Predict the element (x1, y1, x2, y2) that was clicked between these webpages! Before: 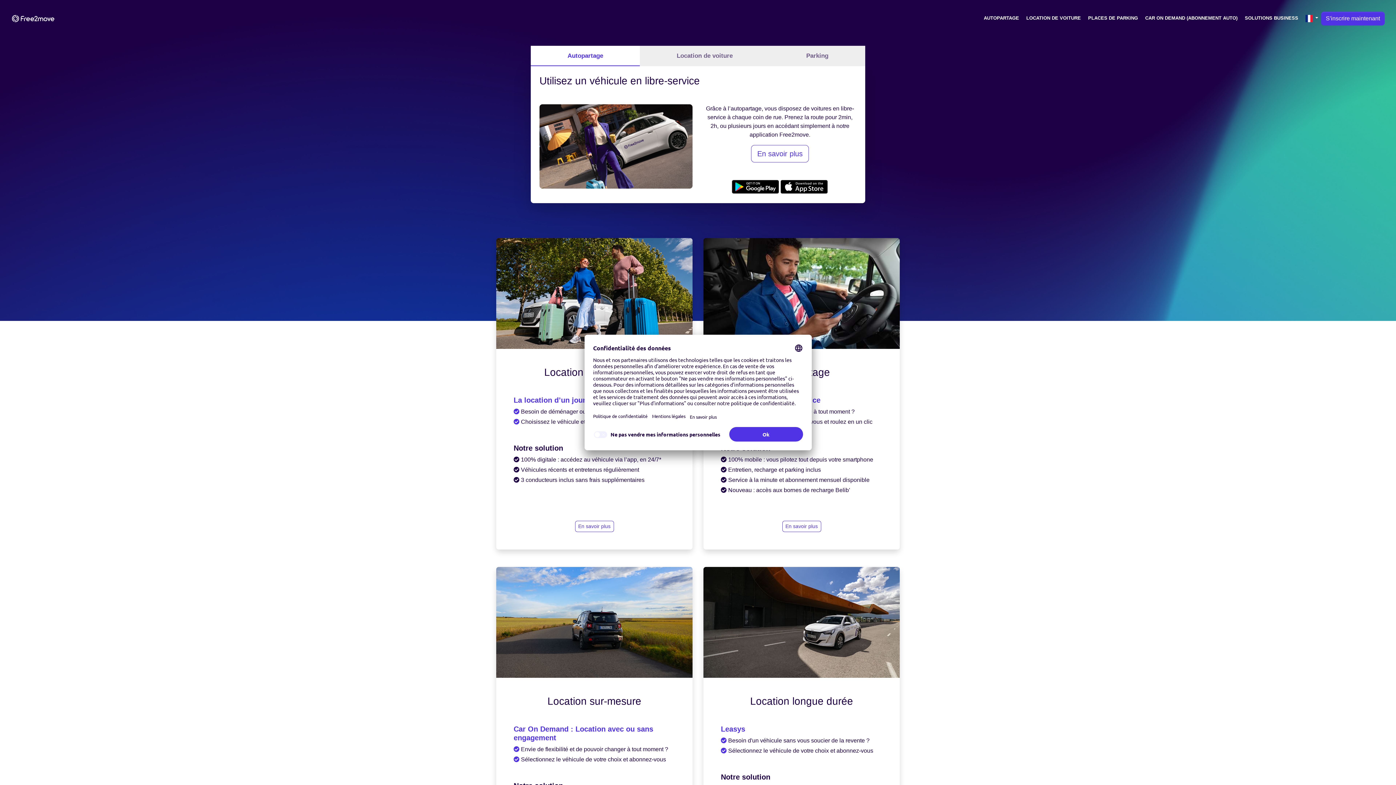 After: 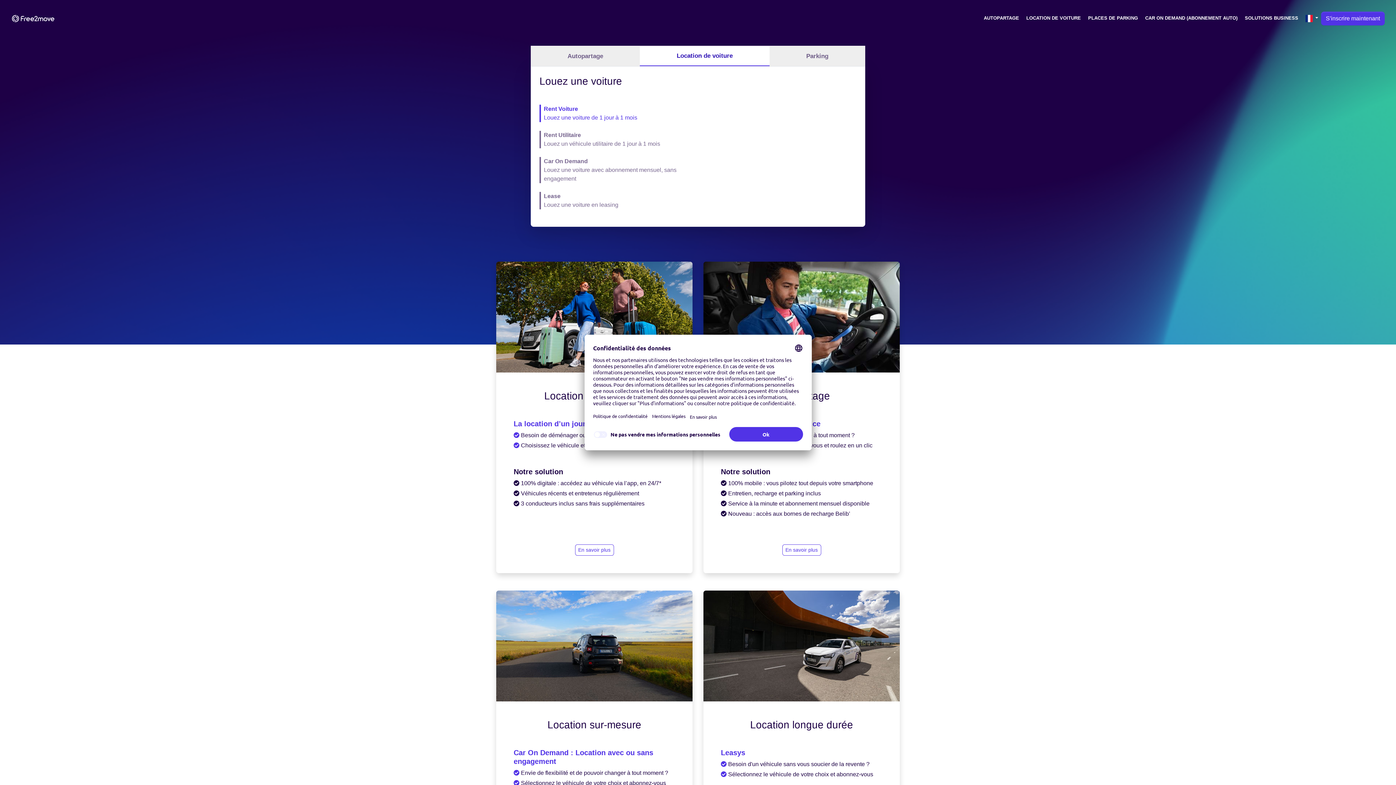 Action: label: Location de voiture bbox: (640, 45, 769, 66)